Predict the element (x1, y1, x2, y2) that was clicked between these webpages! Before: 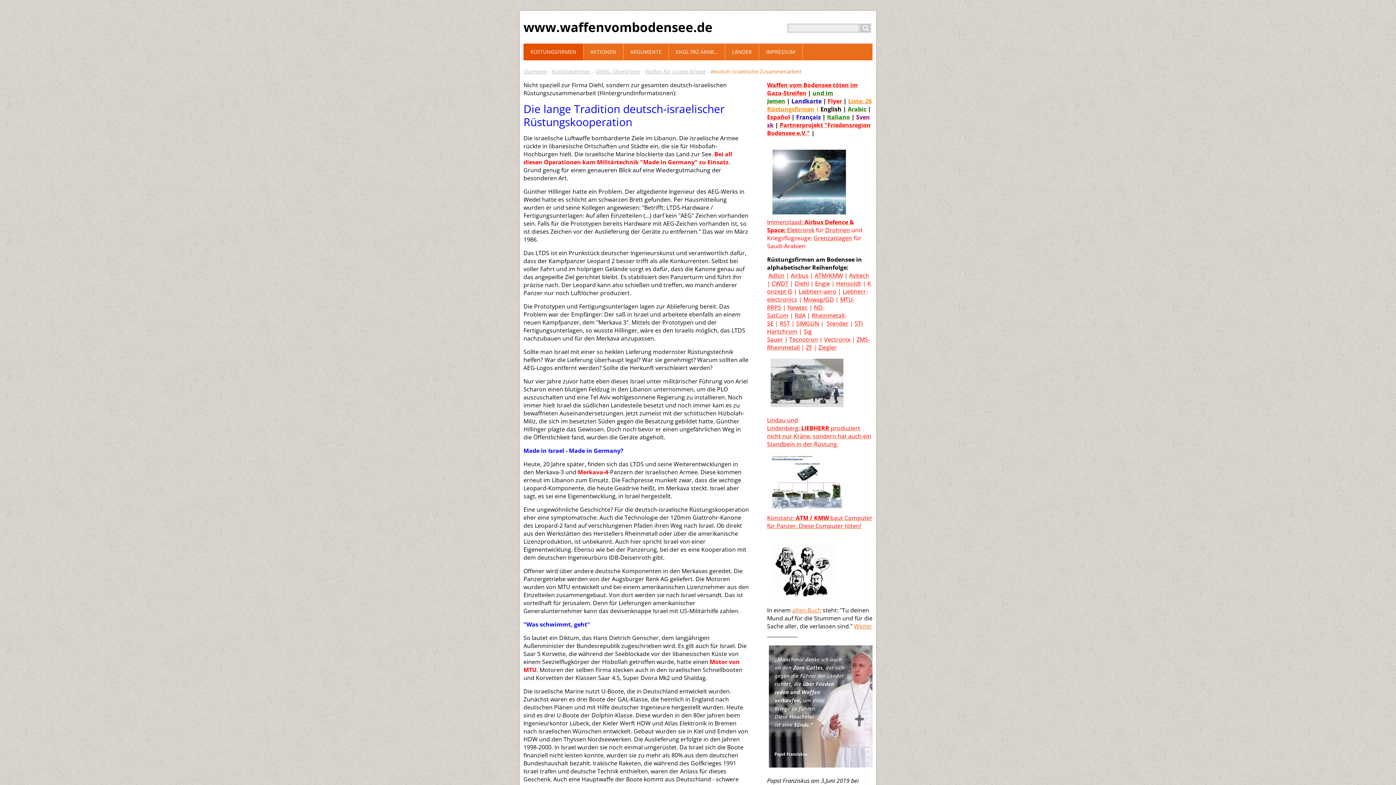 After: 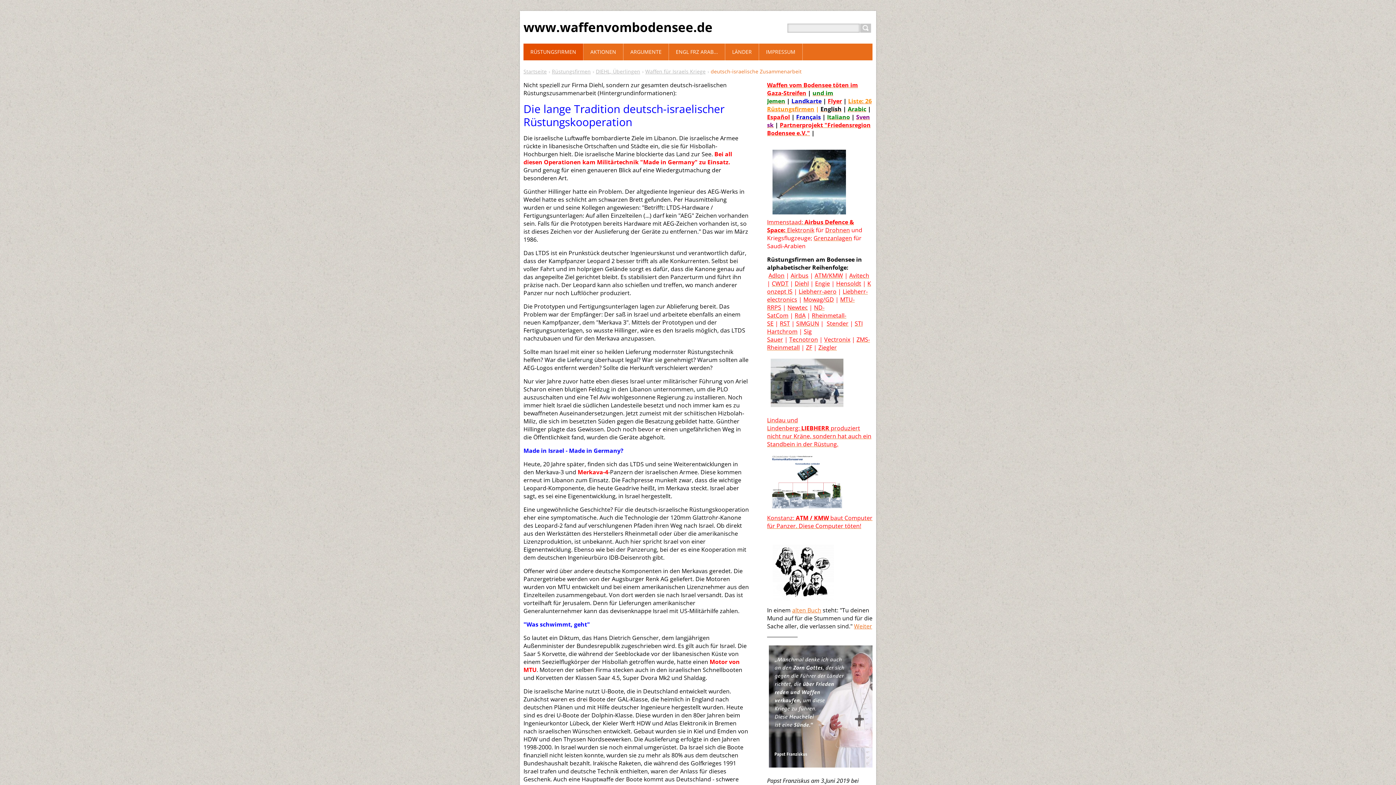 Action: bbox: (828, 97, 842, 105) label: Flyer